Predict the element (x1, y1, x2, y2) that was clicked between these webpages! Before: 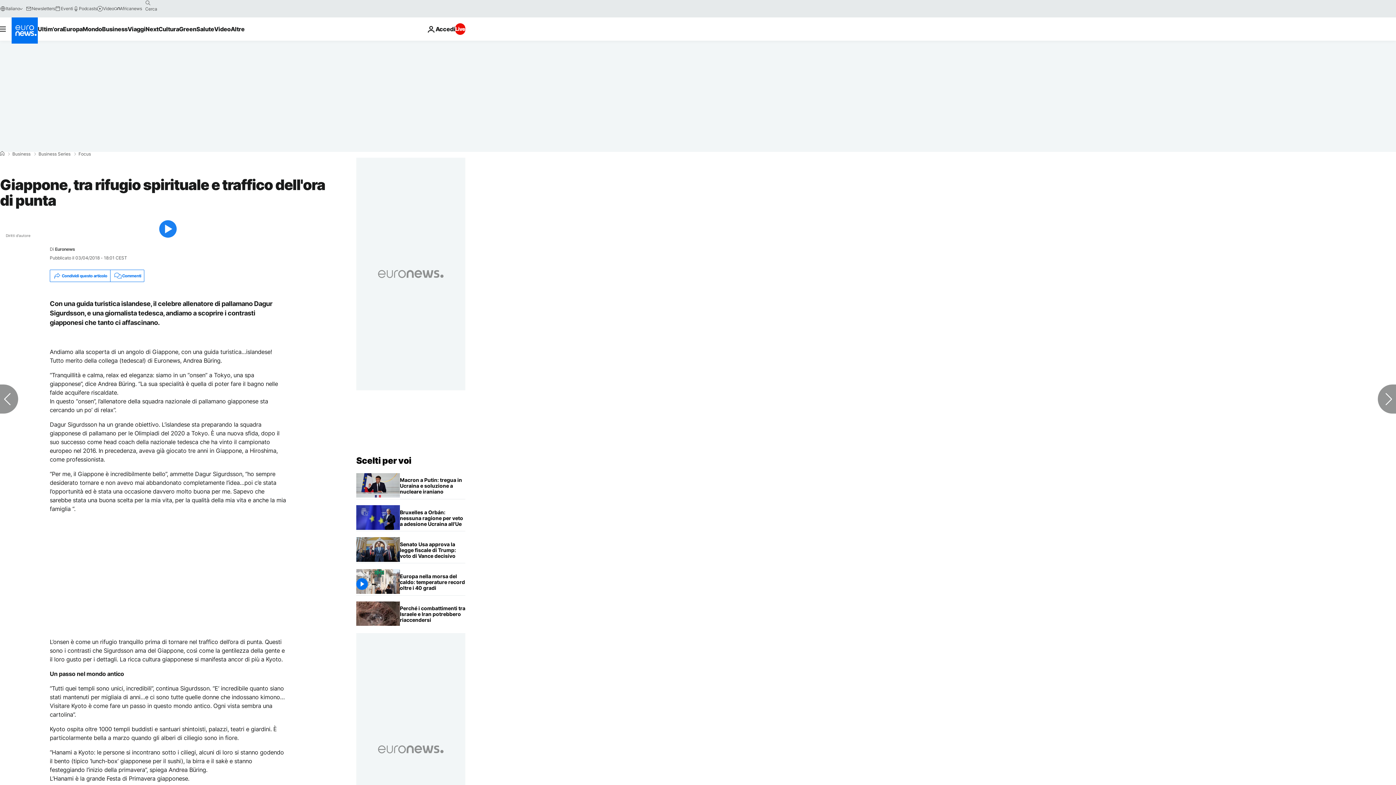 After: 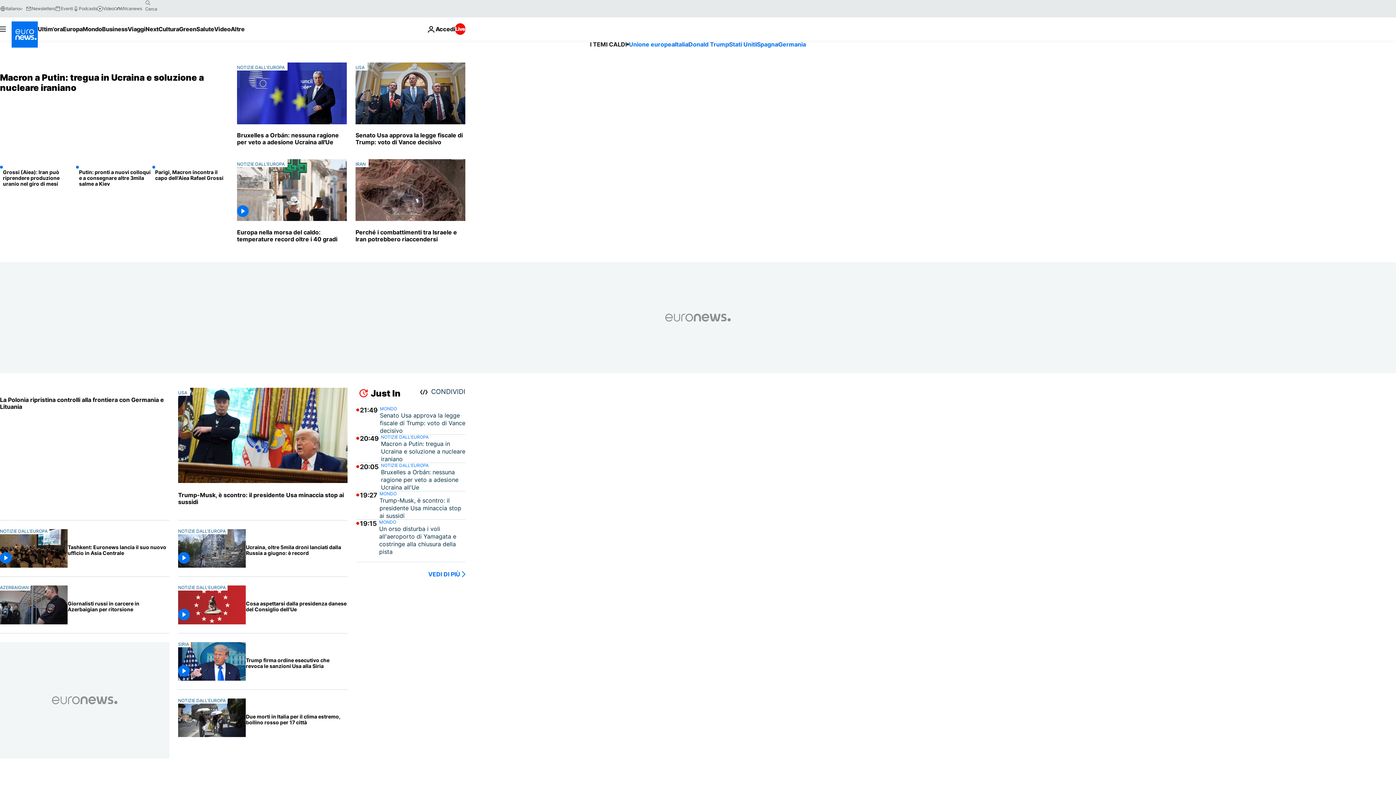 Action: label: Vai alla pagina principale bbox: (356, 455, 411, 466)